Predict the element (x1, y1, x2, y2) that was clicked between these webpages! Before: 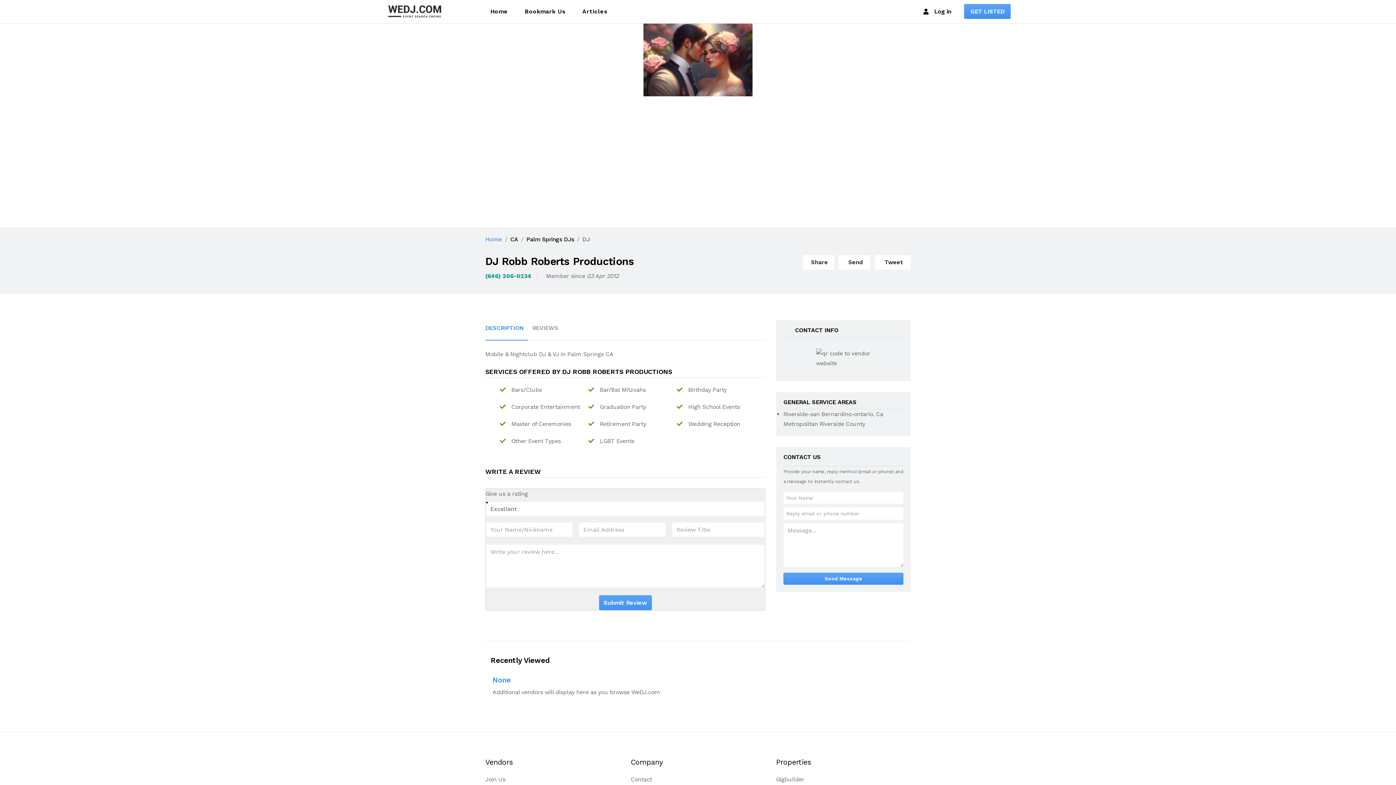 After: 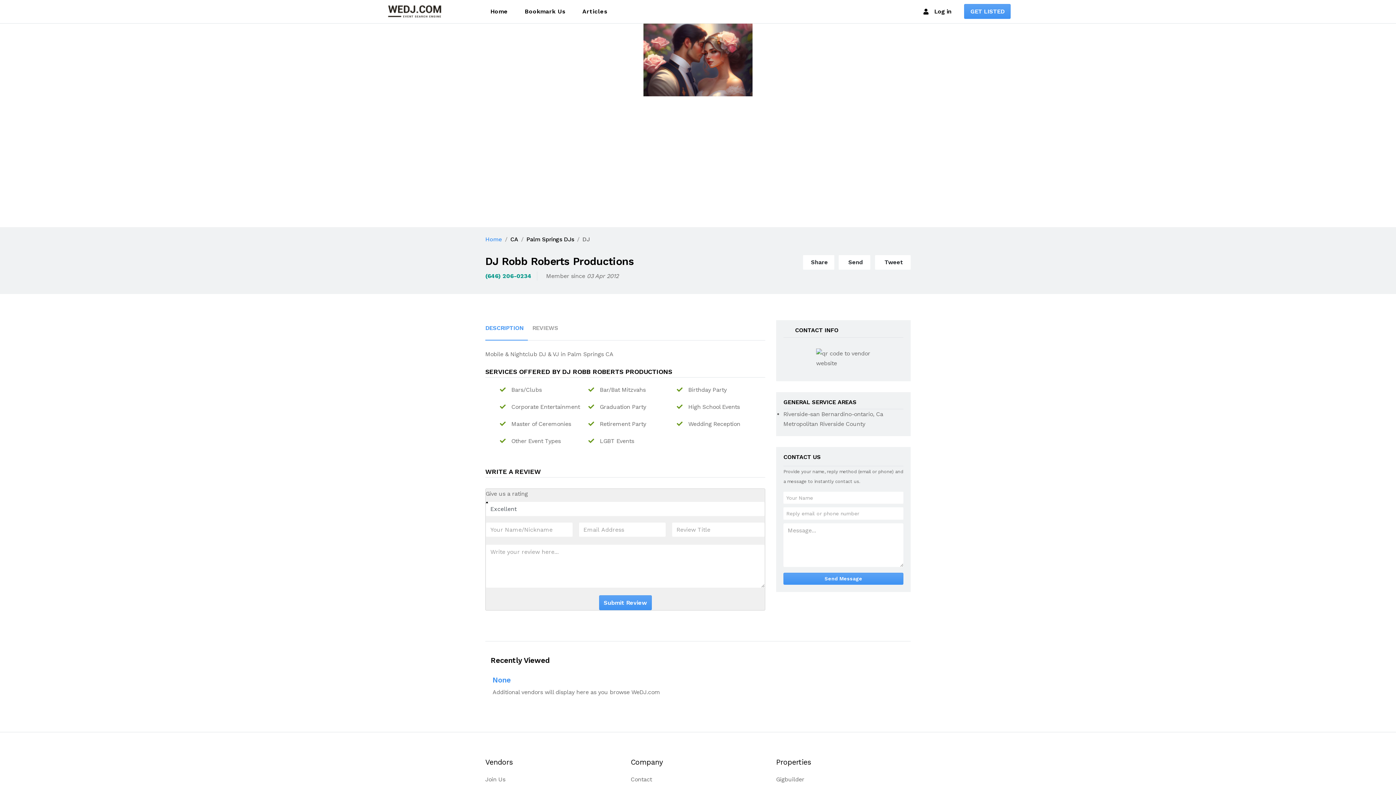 Action: label: DESCRIPTION bbox: (485, 320, 528, 340)